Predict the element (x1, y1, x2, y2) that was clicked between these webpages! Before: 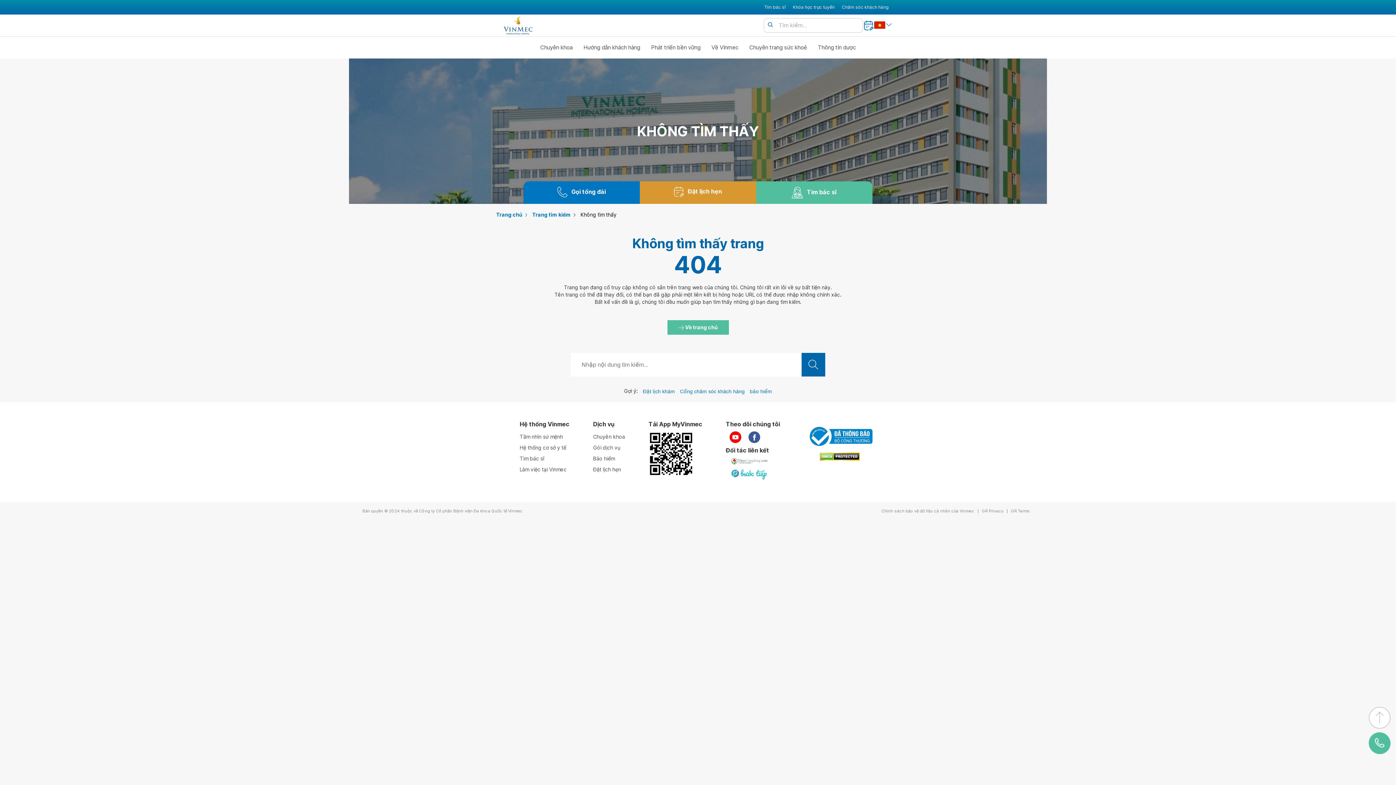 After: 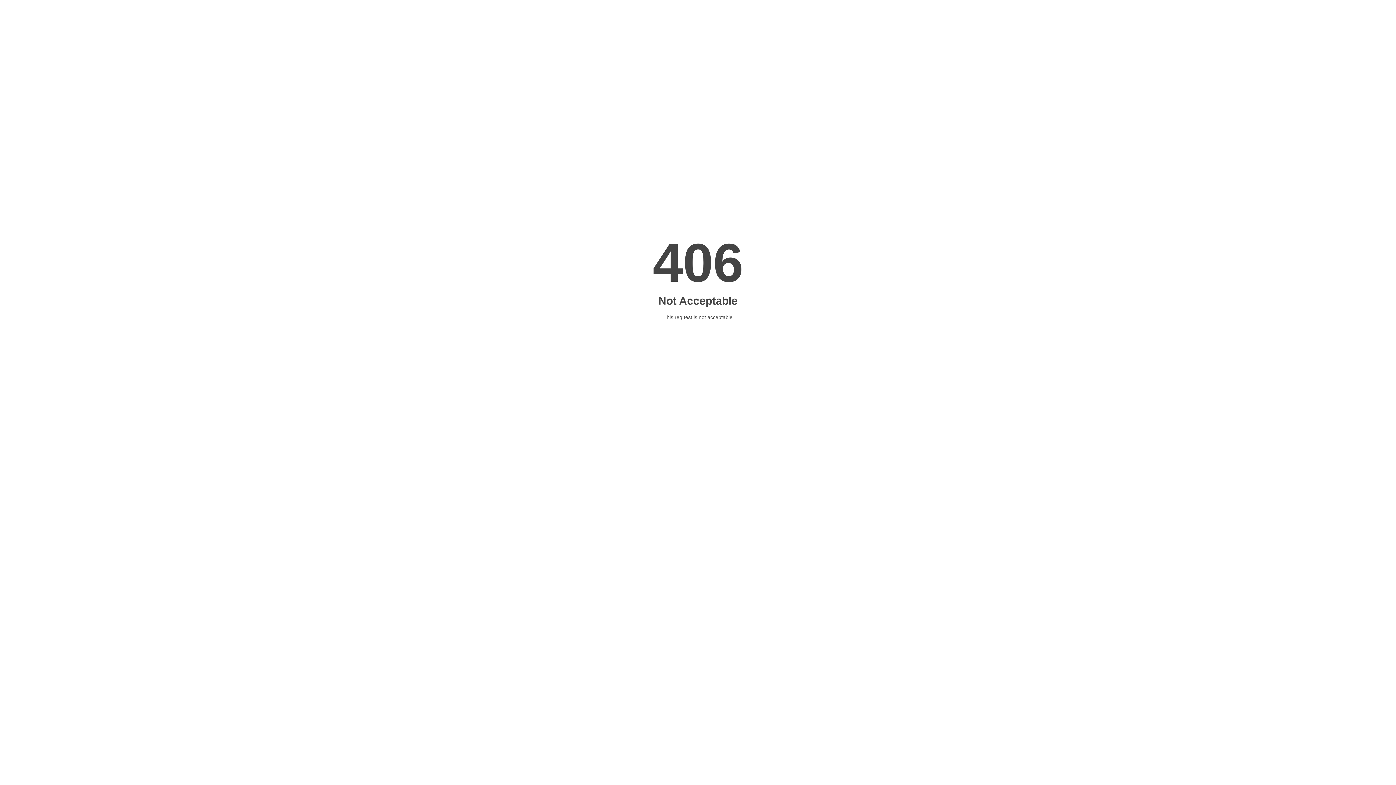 Action: label: Y học cộng đồng bbox: (729, 457, 769, 465)